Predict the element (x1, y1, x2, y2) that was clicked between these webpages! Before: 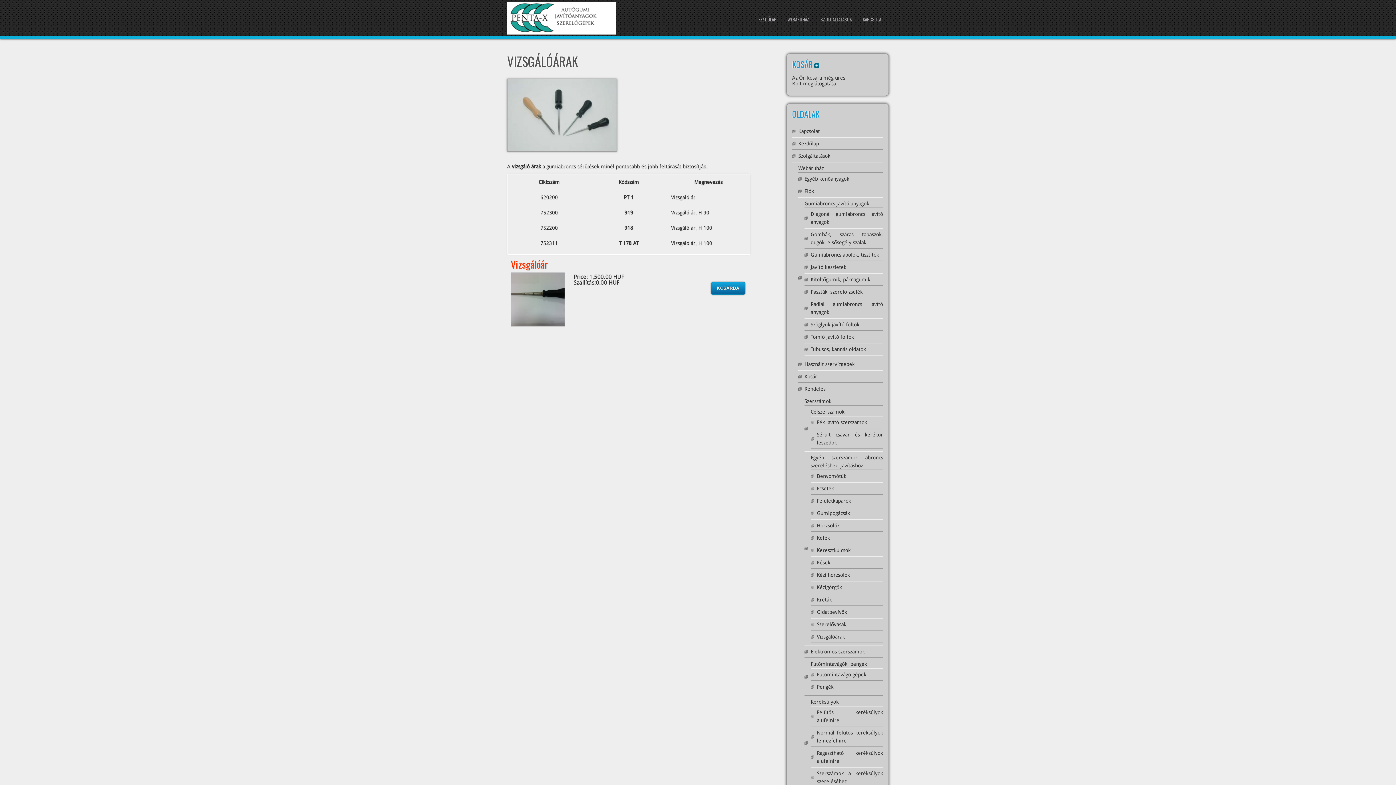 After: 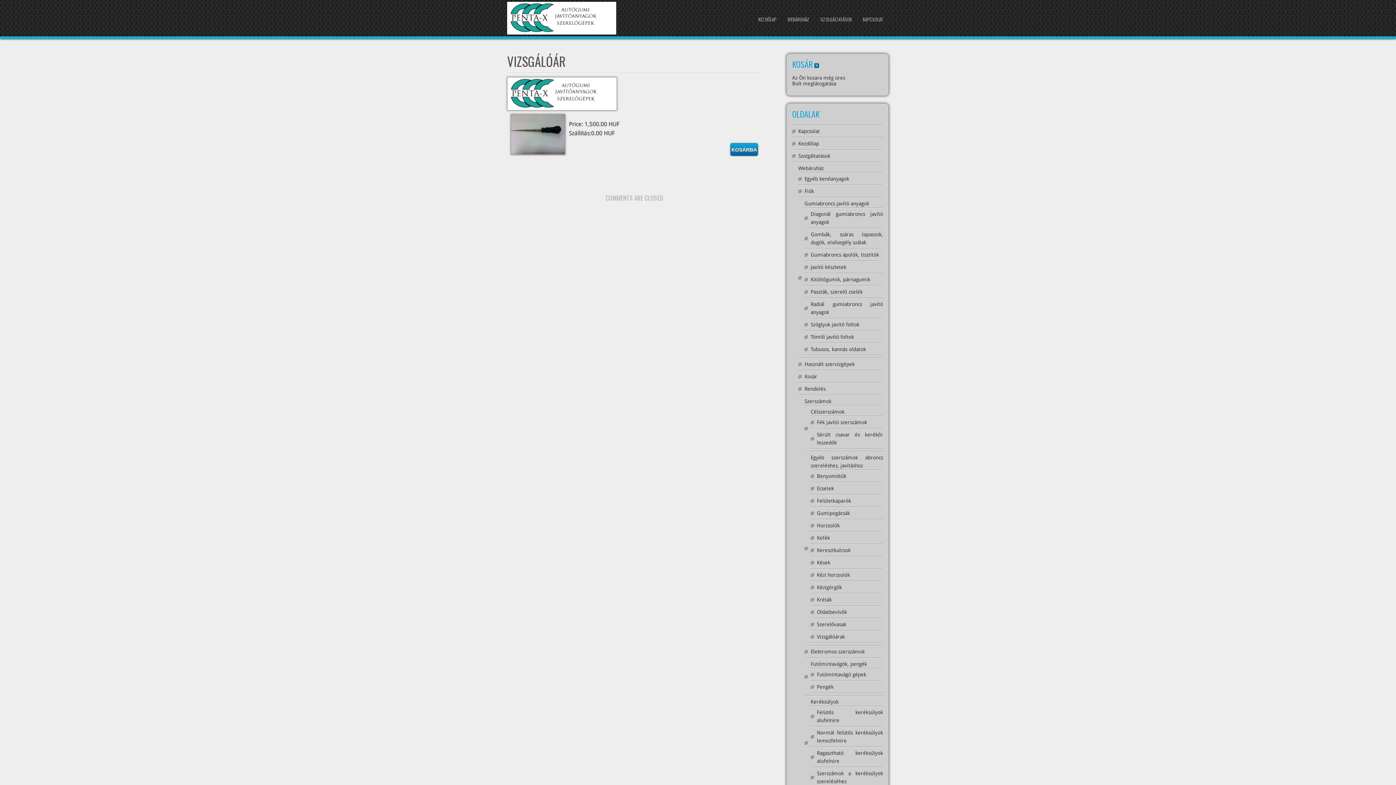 Action: label: Vizsgálóár bbox: (510, 257, 548, 271)